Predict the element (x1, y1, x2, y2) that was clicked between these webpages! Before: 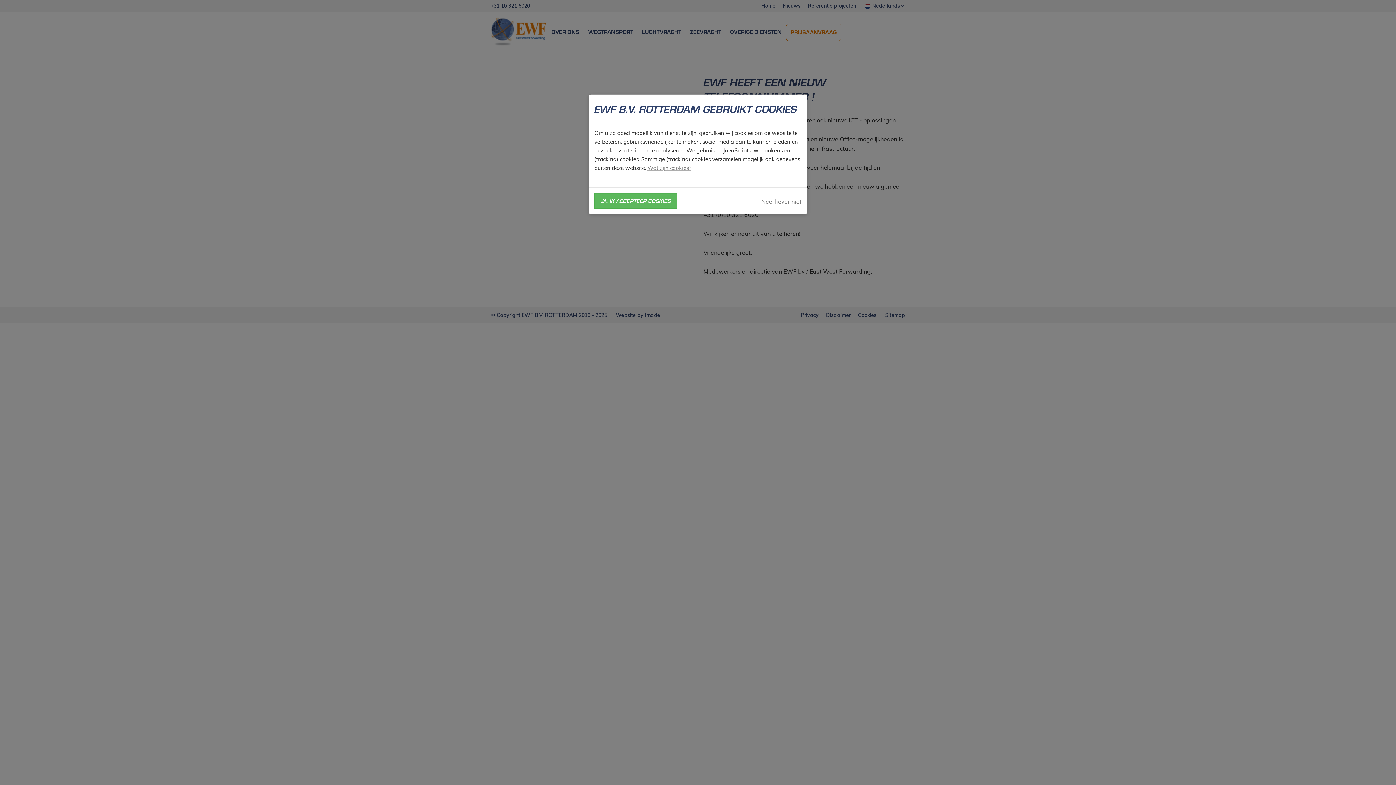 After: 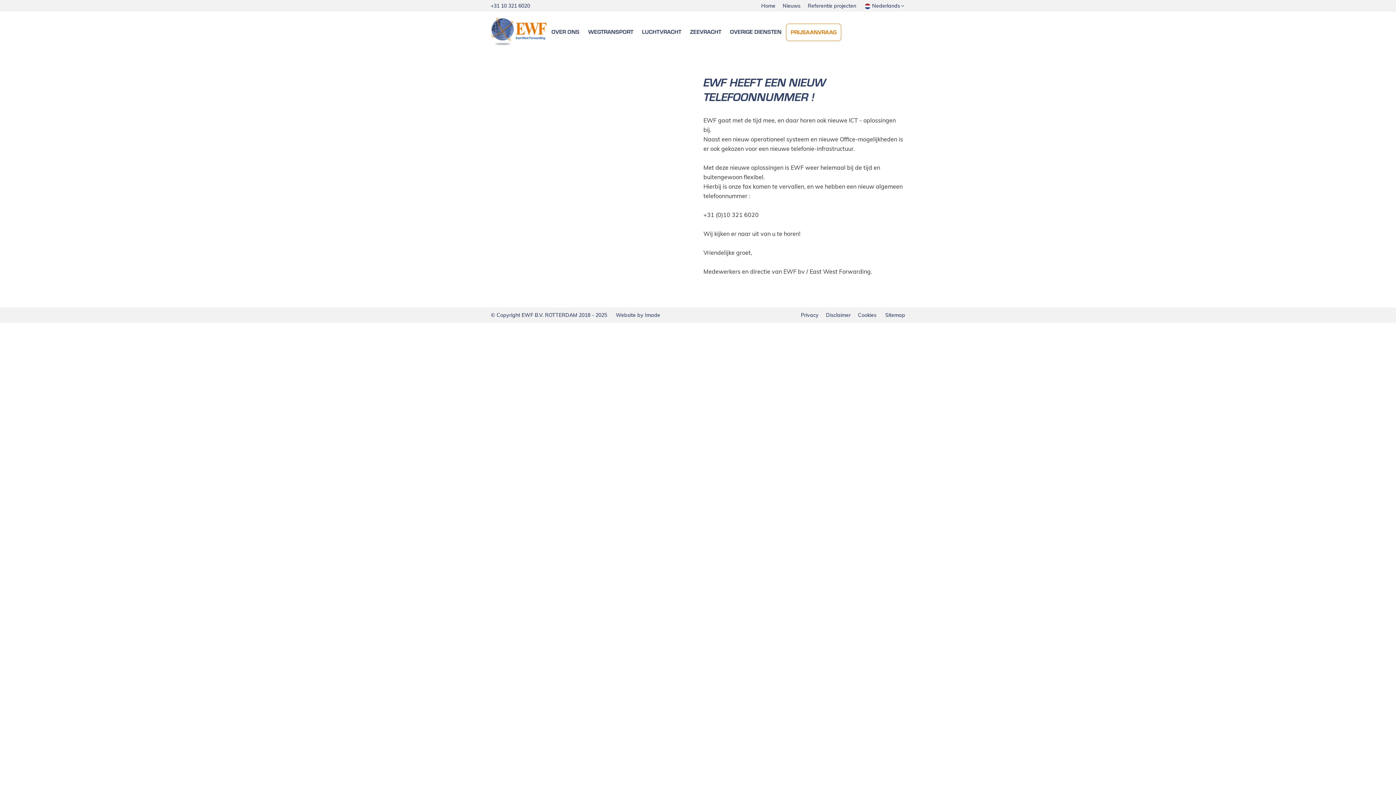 Action: label: Nee, liever niet bbox: (761, 196, 801, 206)